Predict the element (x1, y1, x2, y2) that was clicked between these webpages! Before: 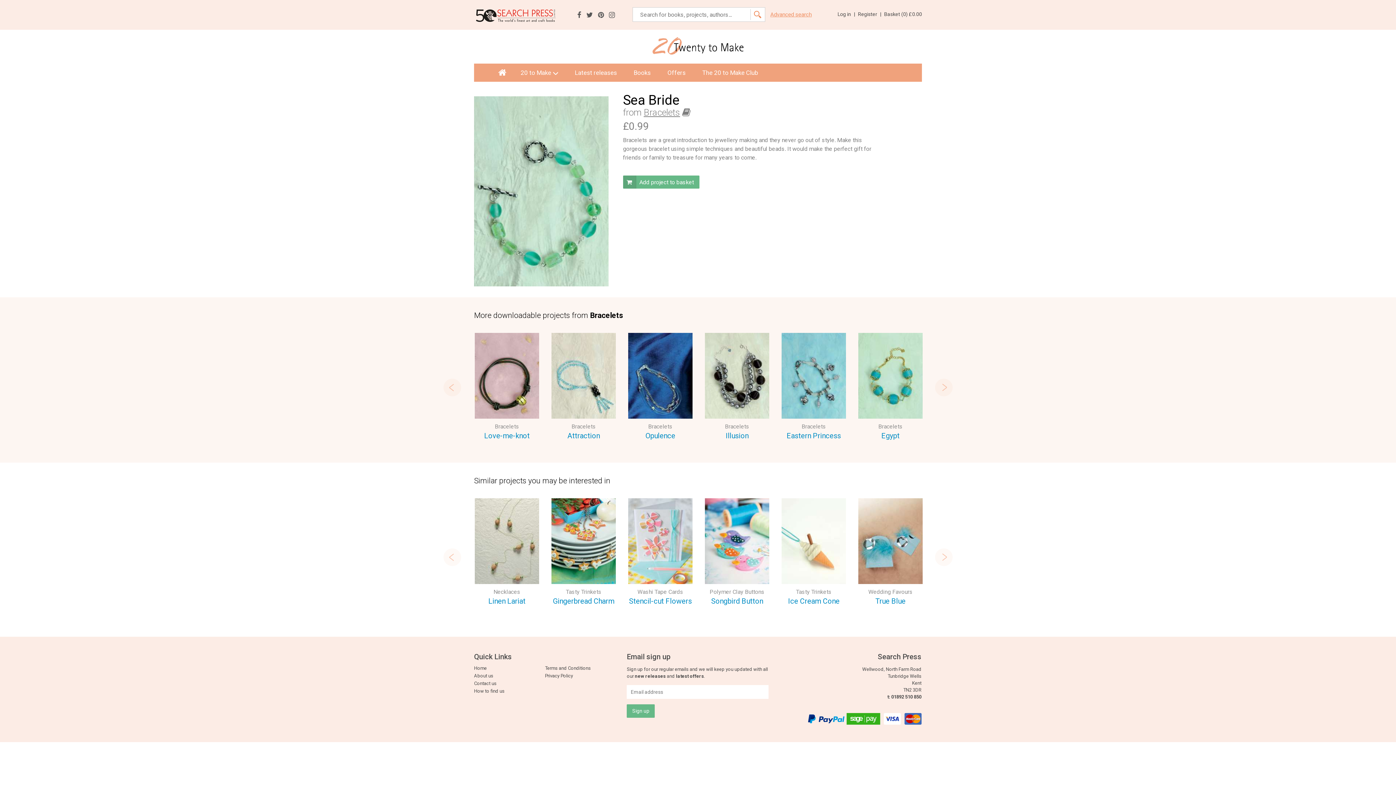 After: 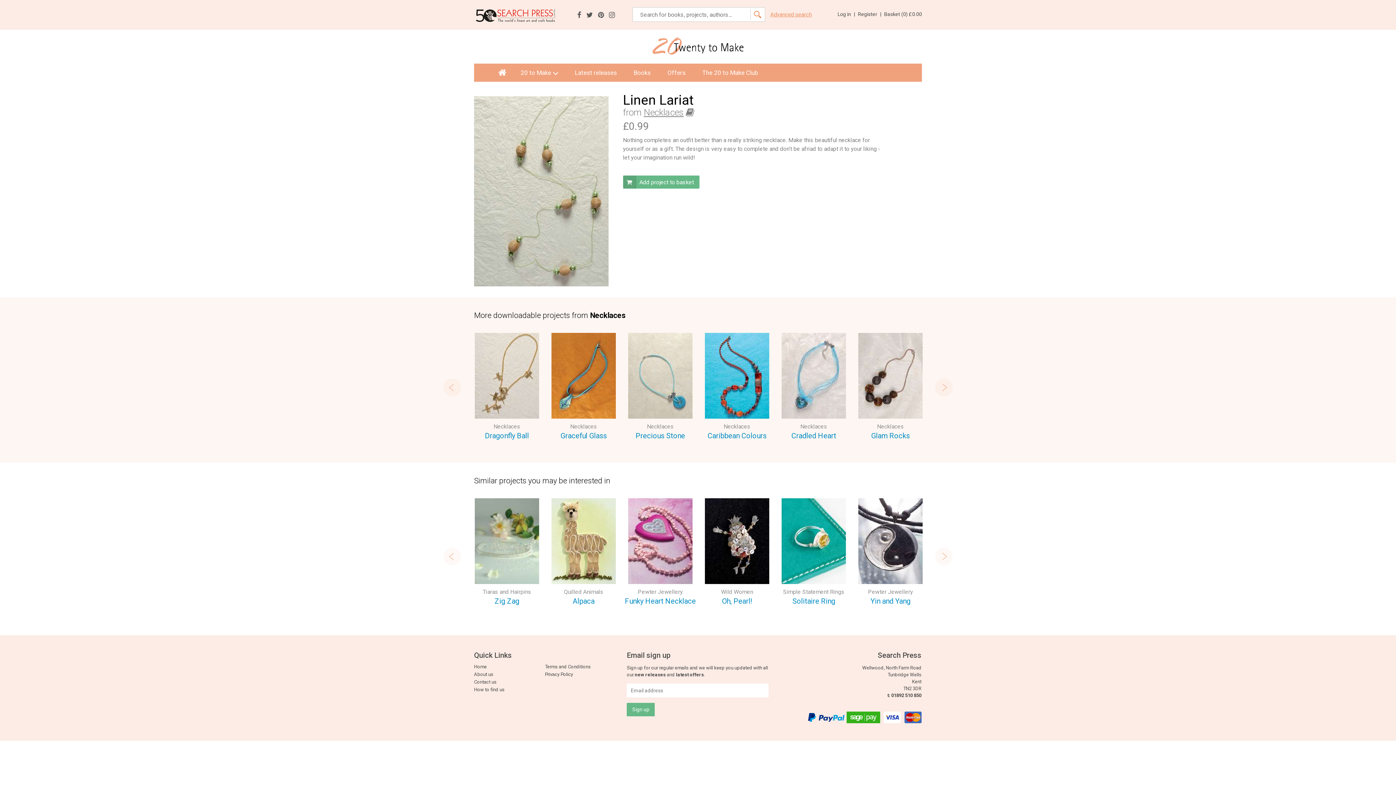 Action: bbox: (474, 498, 539, 584)